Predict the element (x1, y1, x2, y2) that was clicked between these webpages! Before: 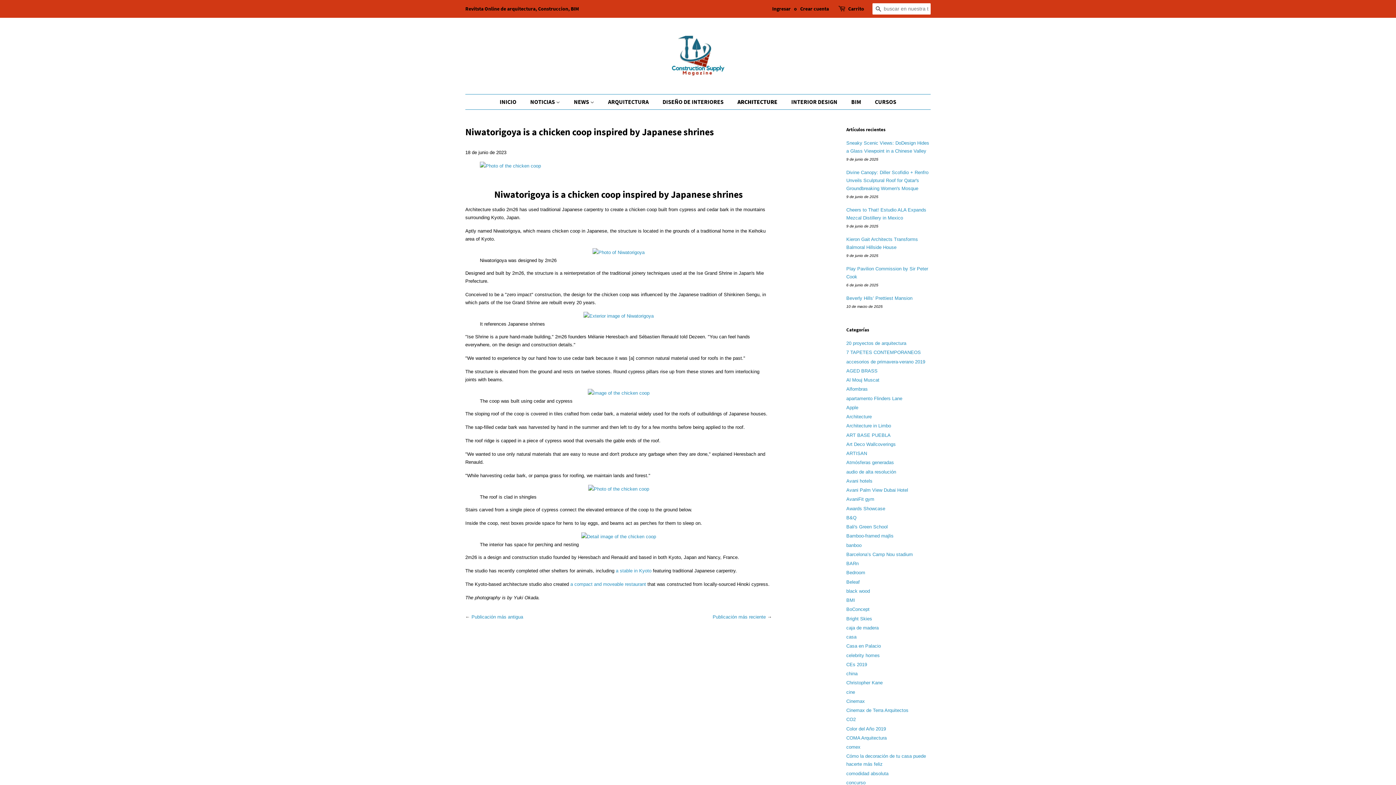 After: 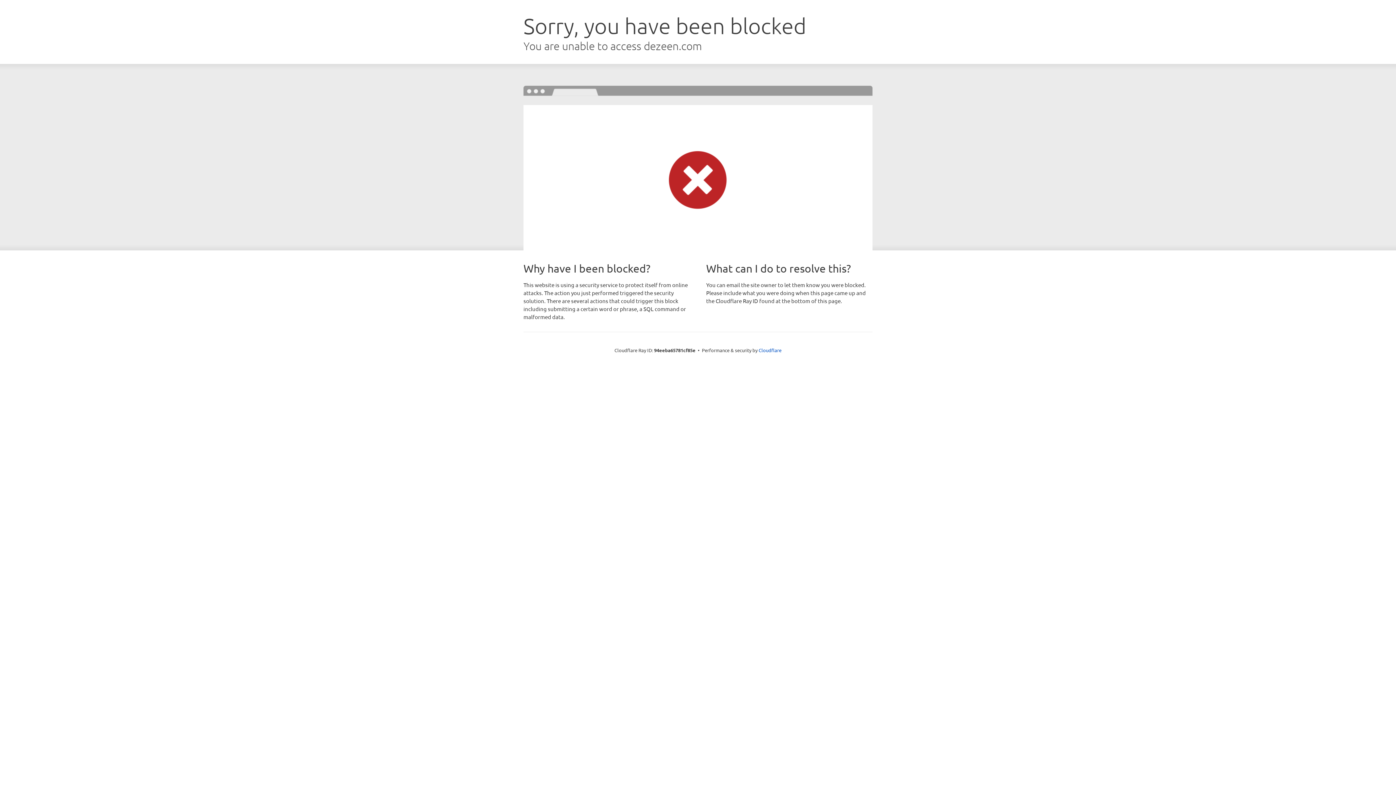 Action: bbox: (480, 389, 757, 397)